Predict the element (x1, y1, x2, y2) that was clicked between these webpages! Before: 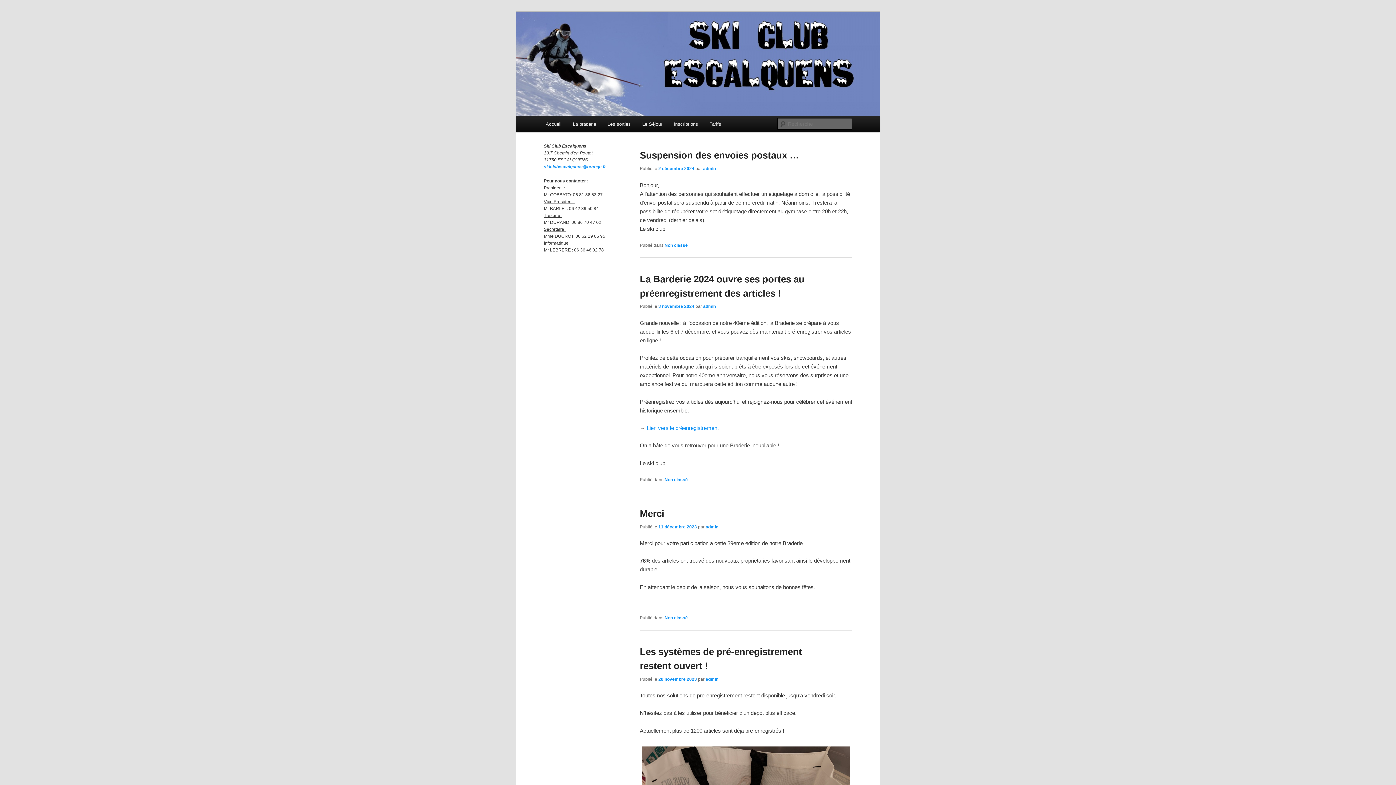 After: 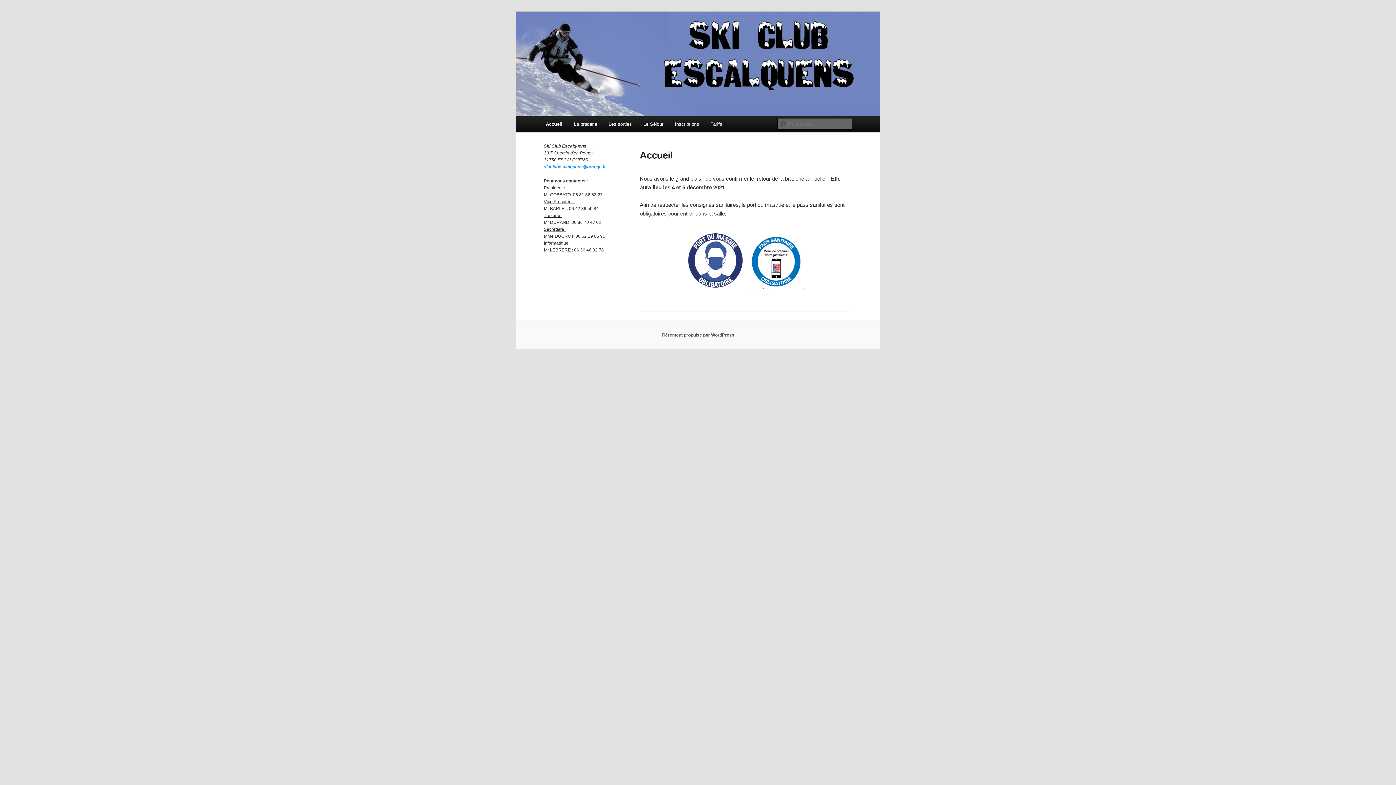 Action: bbox: (540, 116, 567, 132) label: Accueil